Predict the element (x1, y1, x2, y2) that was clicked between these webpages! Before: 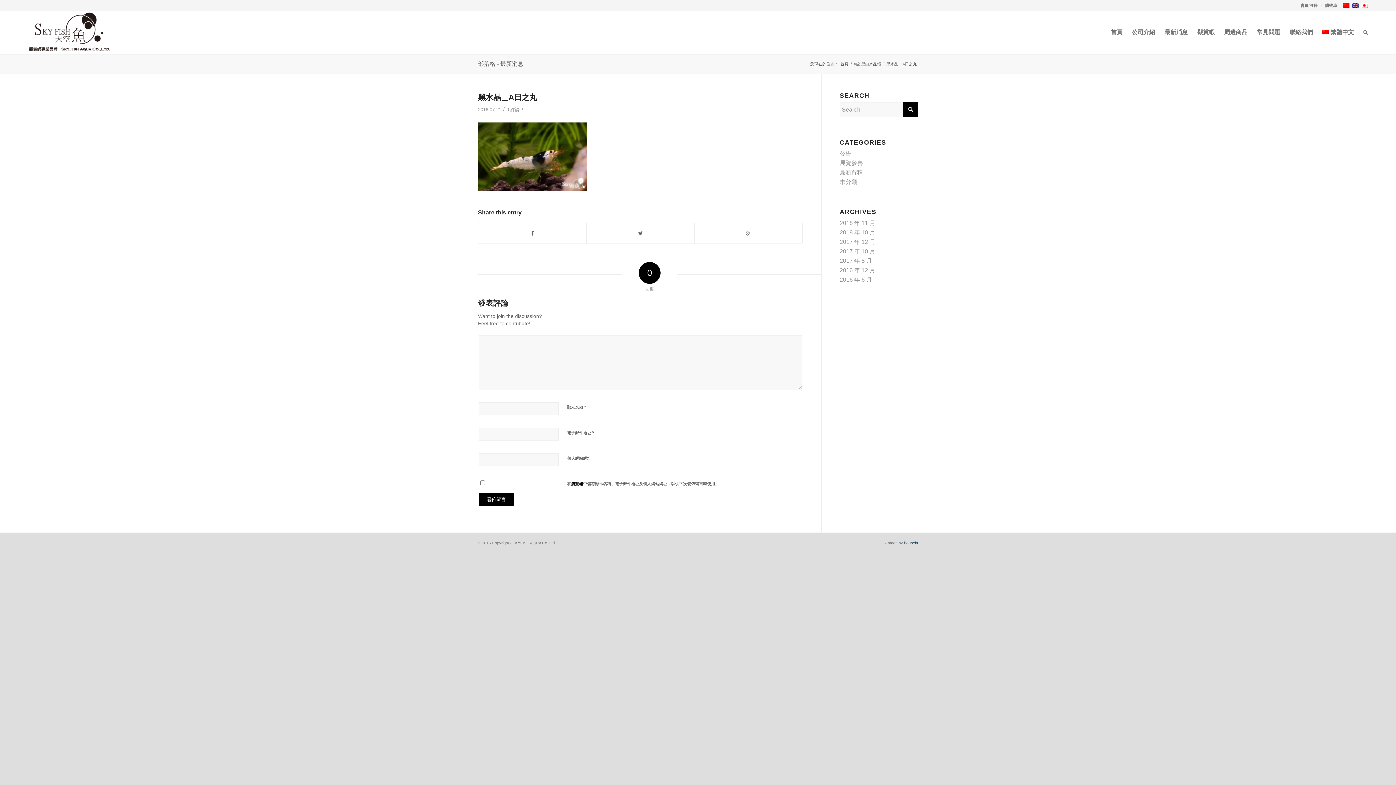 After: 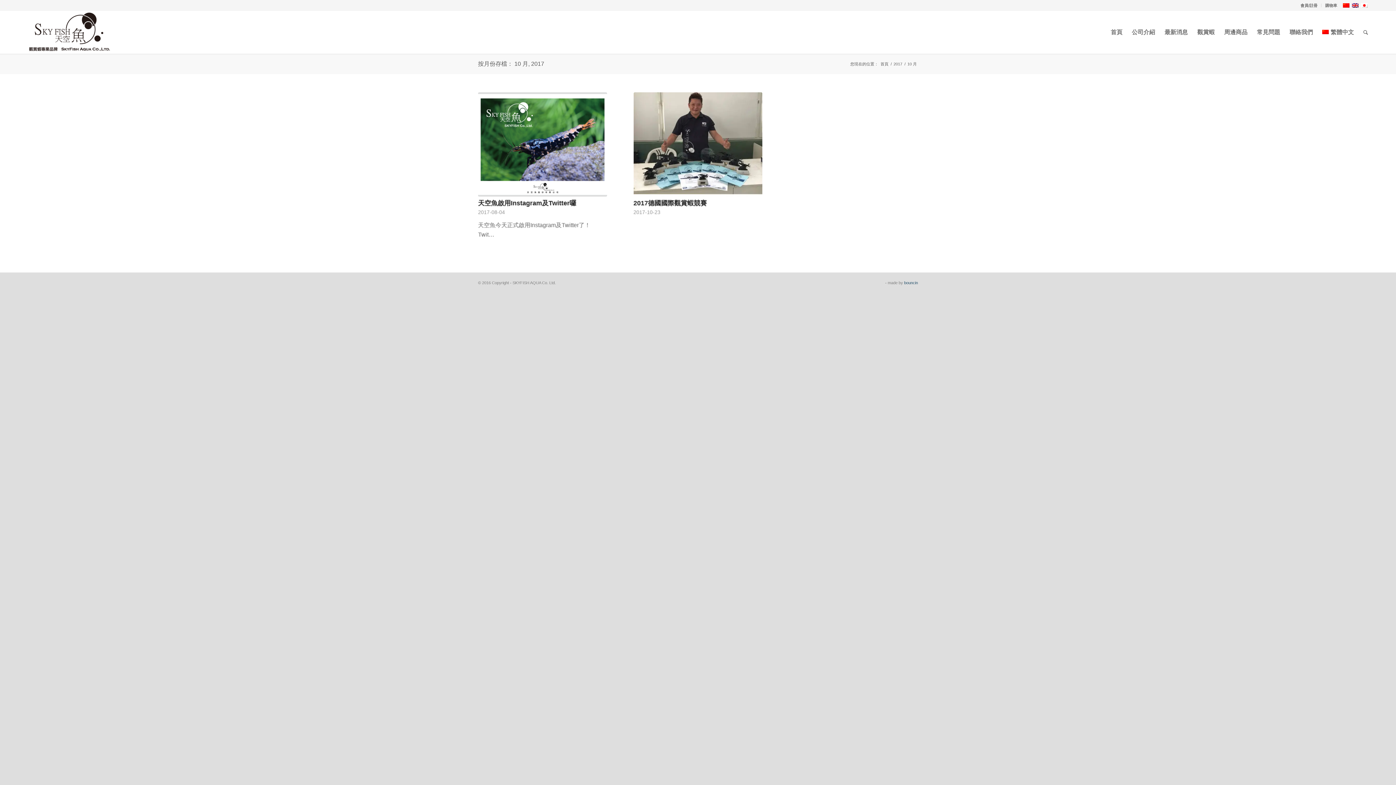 Action: label: 2017 年 10 月 bbox: (839, 248, 875, 254)